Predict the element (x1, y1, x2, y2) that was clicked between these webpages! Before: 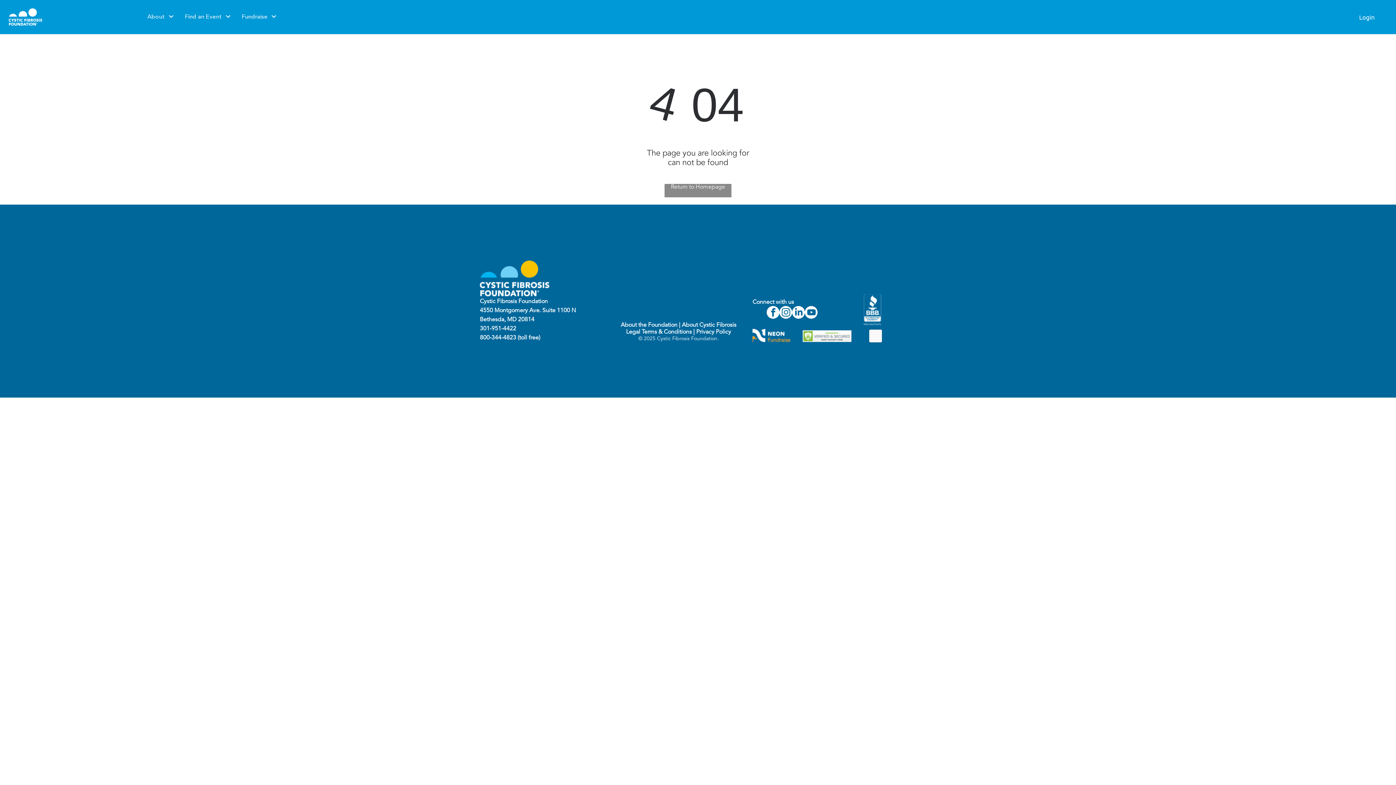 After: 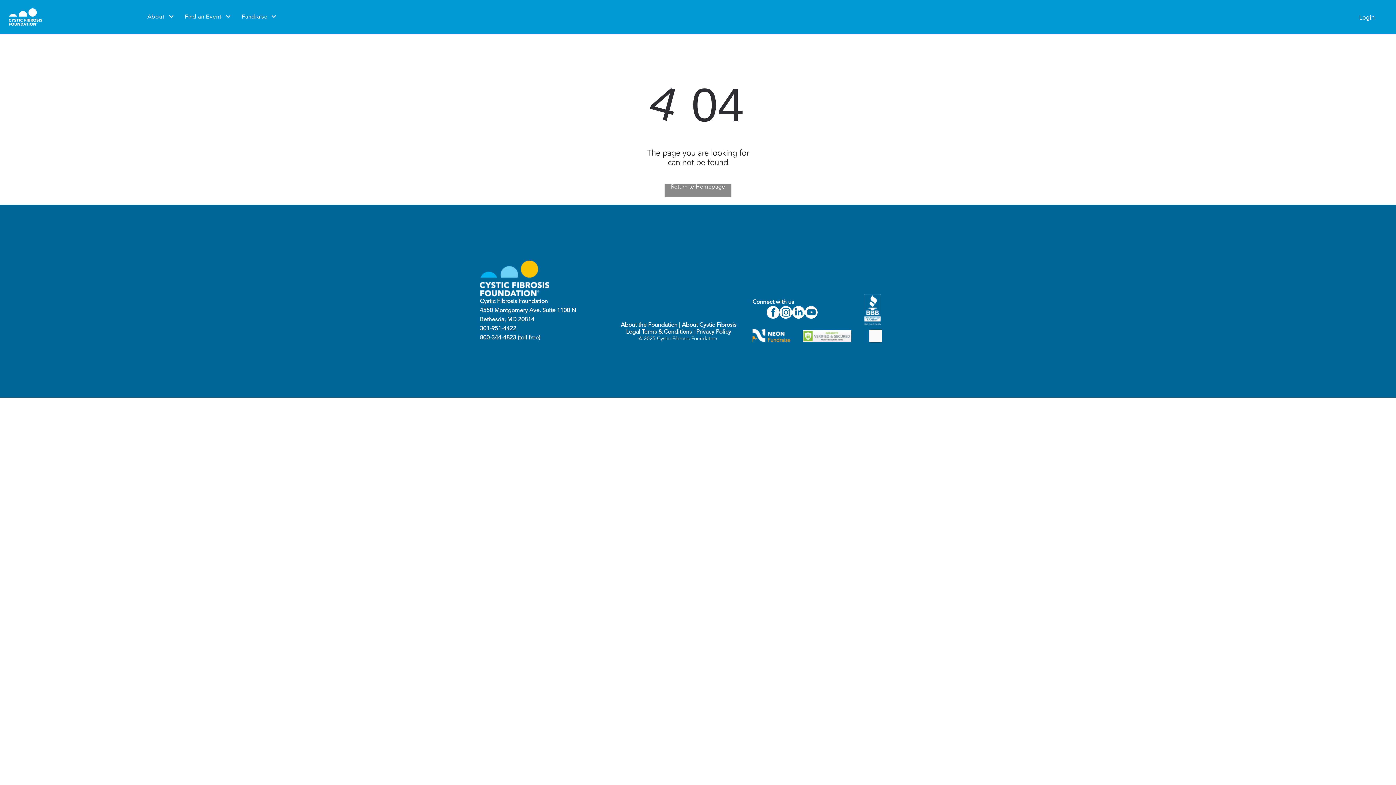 Action: bbox: (682, 322, 736, 328) label: About Cystic Fibrosis